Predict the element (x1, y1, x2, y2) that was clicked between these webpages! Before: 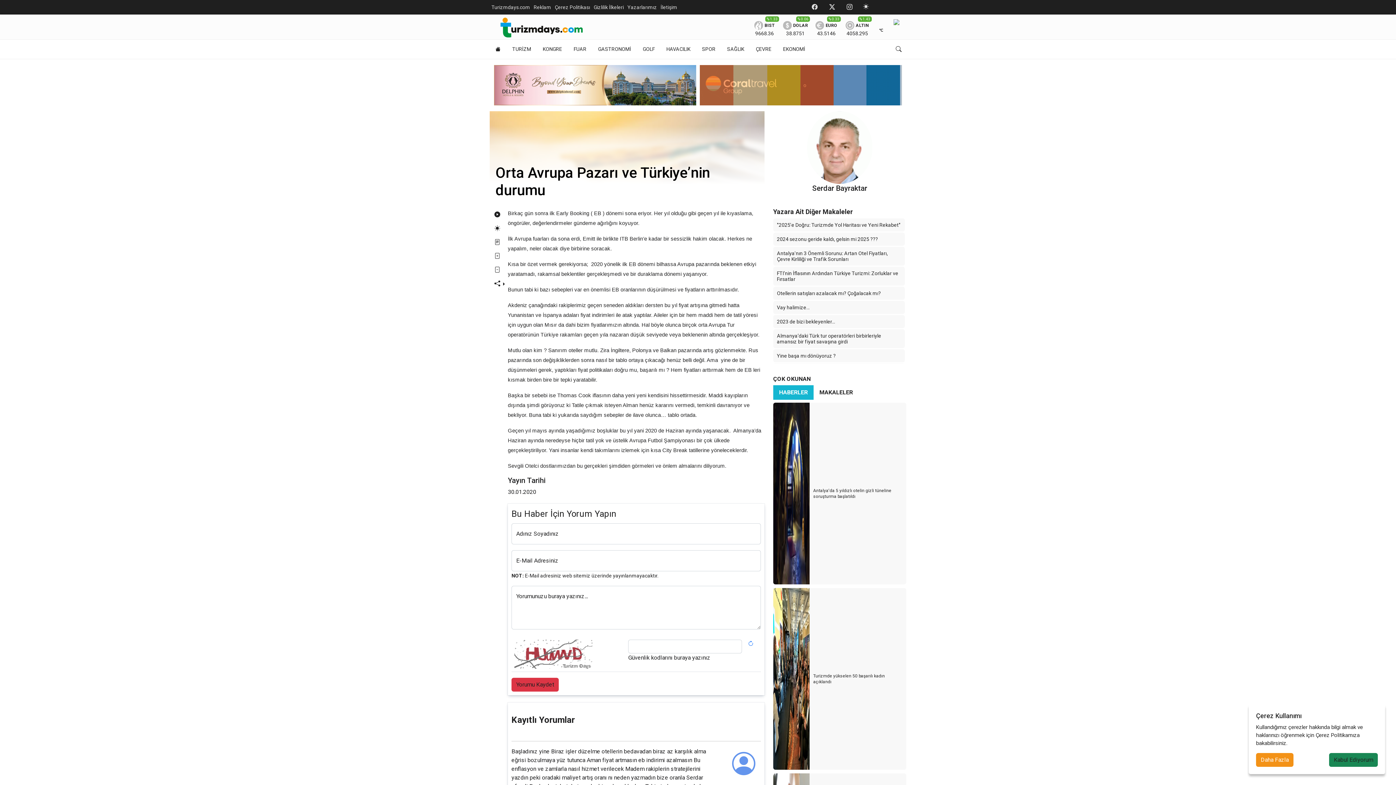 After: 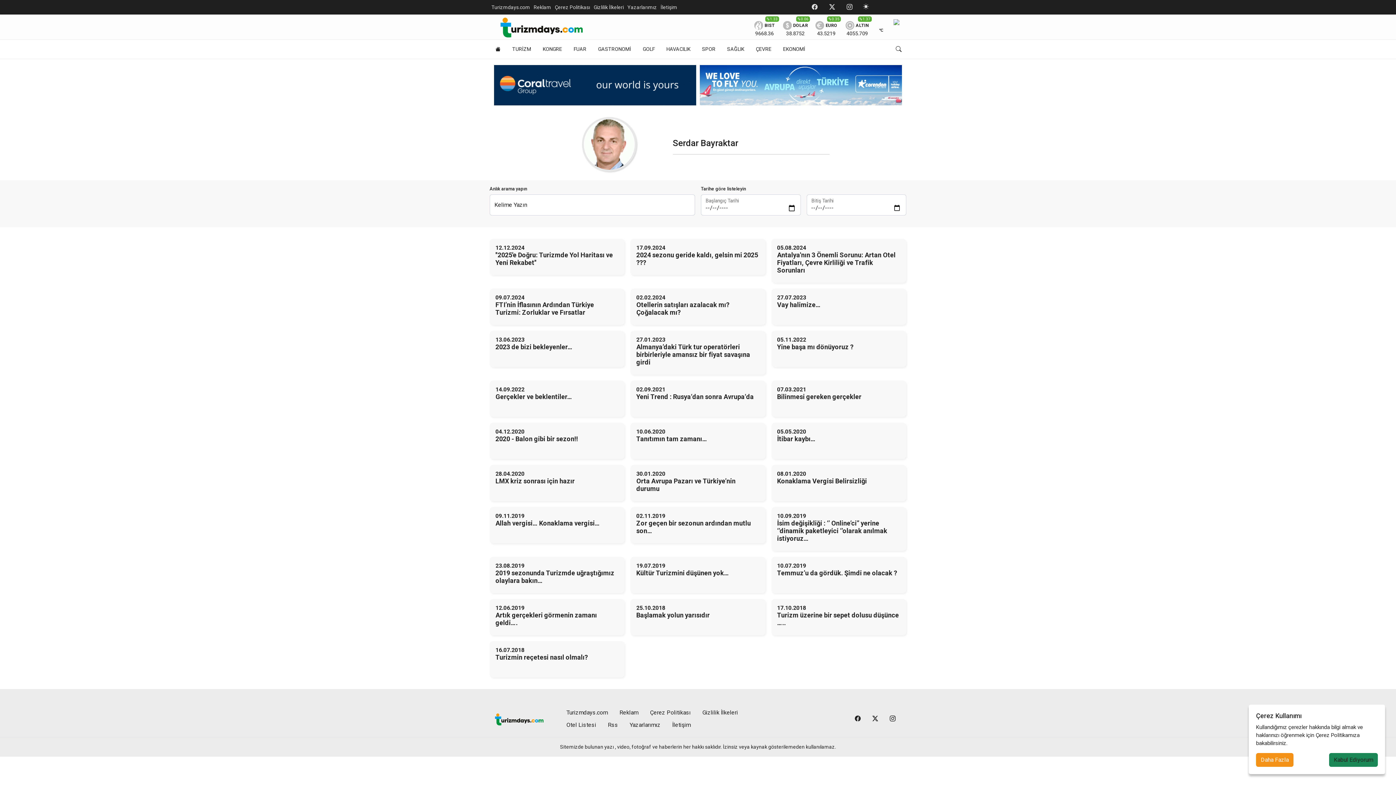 Action: label: Serdar Bayraktar bbox: (773, 184, 906, 192)